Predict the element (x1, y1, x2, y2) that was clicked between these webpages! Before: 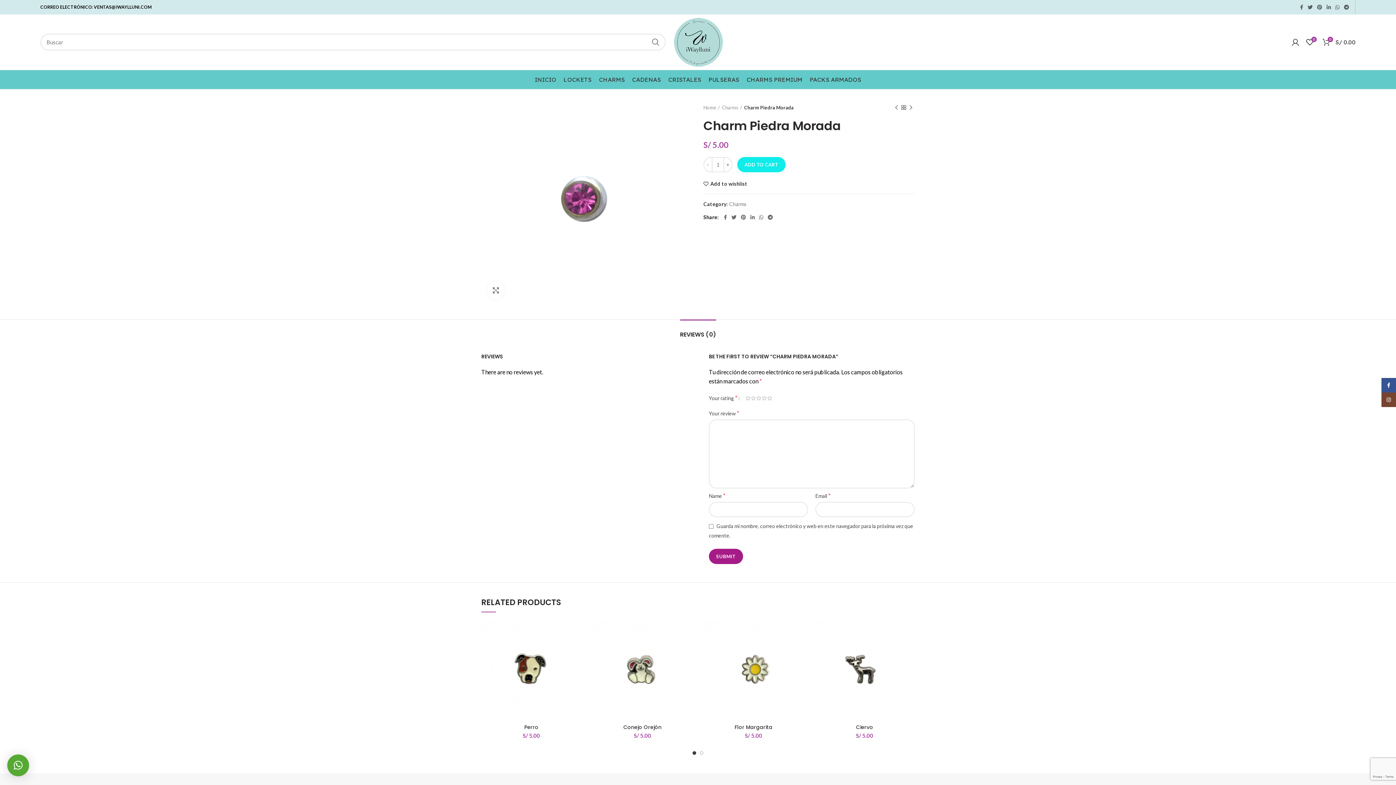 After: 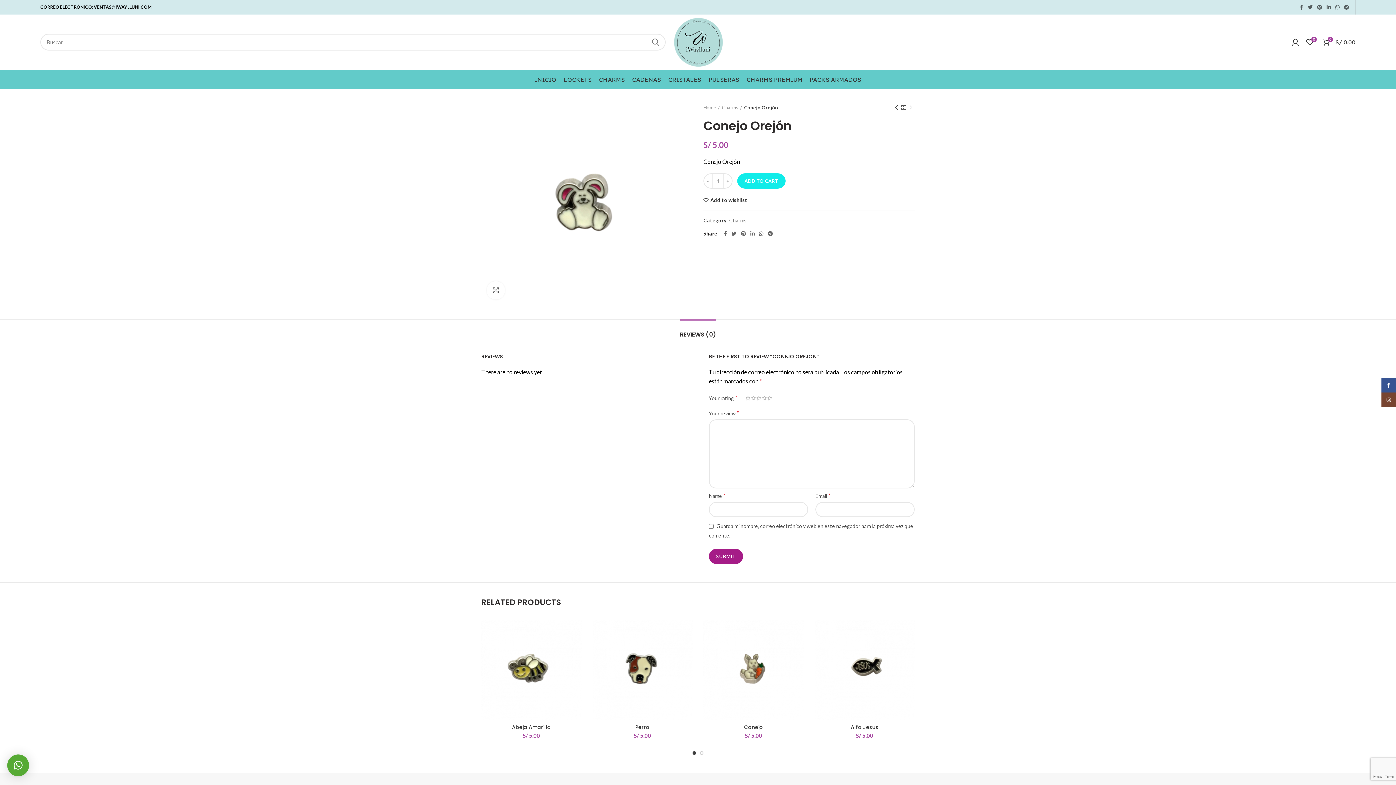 Action: bbox: (592, 620, 692, 720)